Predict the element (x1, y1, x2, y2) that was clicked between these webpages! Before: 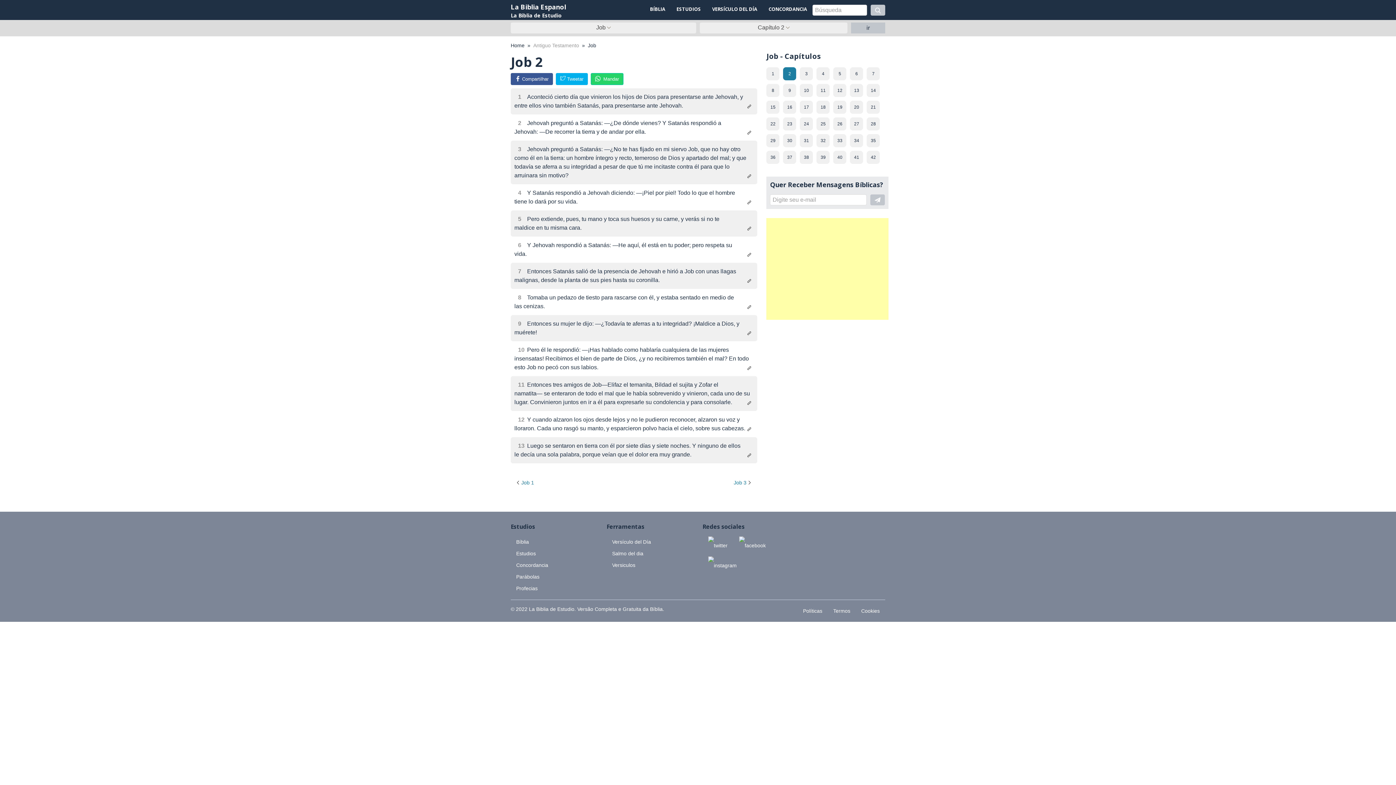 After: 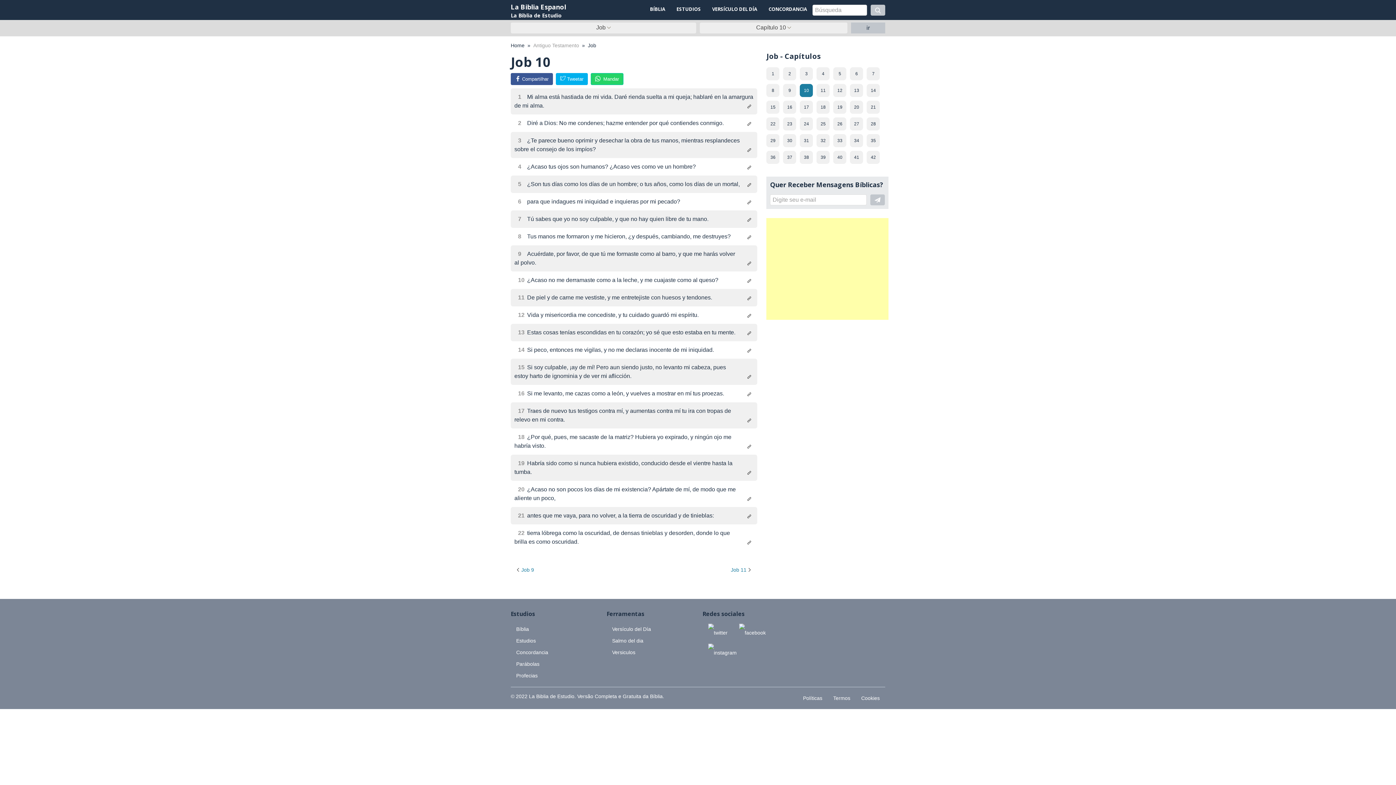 Action: label: 10 bbox: (800, 84, 813, 97)